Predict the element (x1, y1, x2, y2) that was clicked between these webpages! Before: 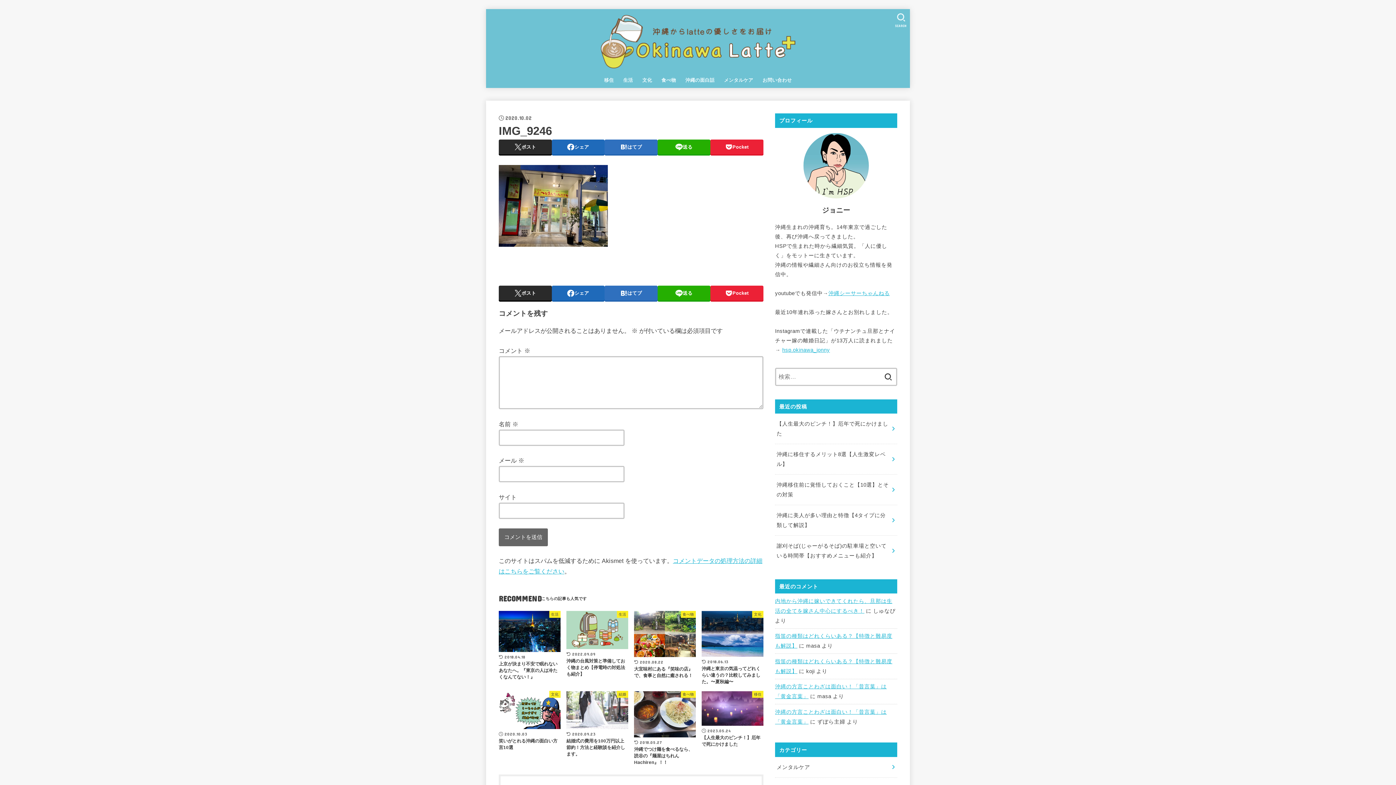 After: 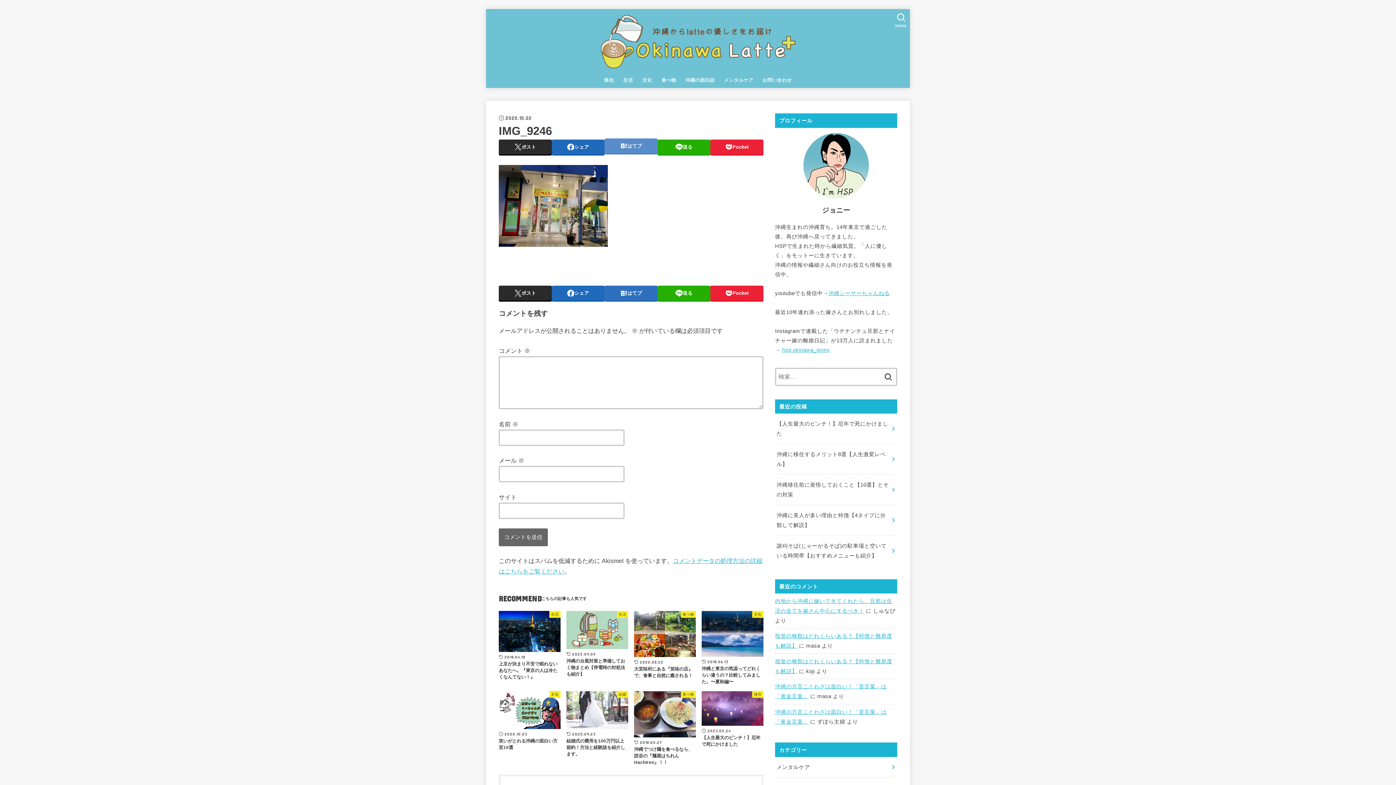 Action: label: はてブ bbox: (604, 139, 657, 154)